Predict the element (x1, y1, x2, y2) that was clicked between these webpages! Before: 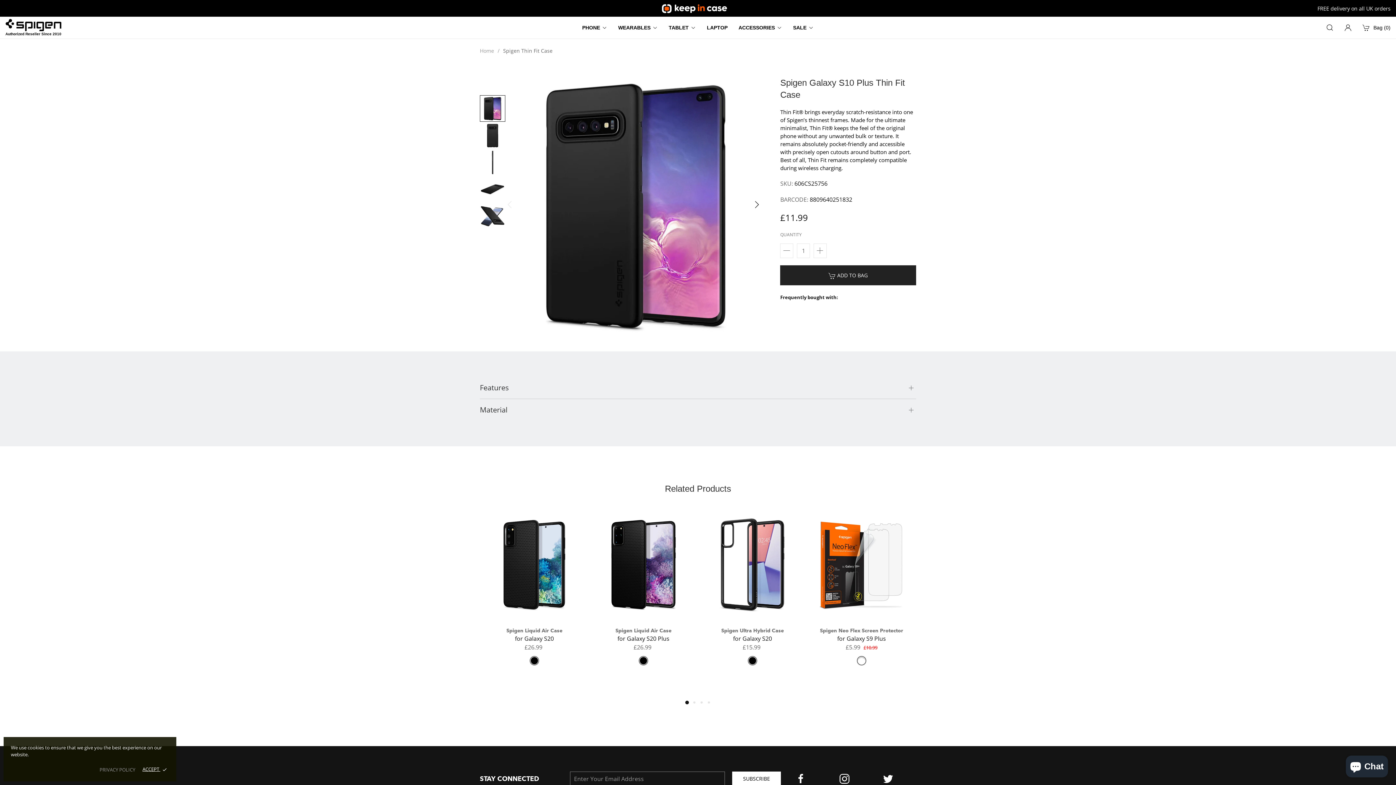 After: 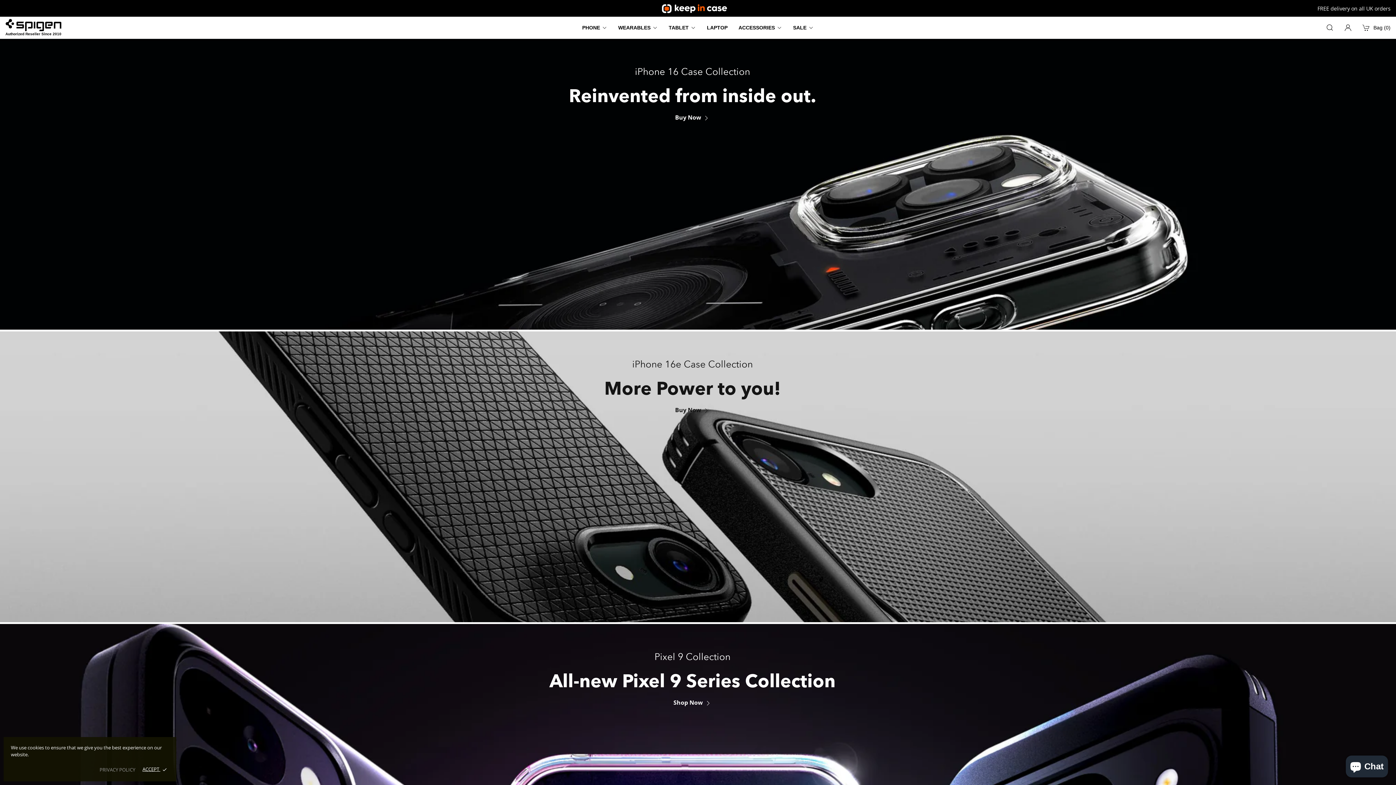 Action: bbox: (661, 0, 734, 16)